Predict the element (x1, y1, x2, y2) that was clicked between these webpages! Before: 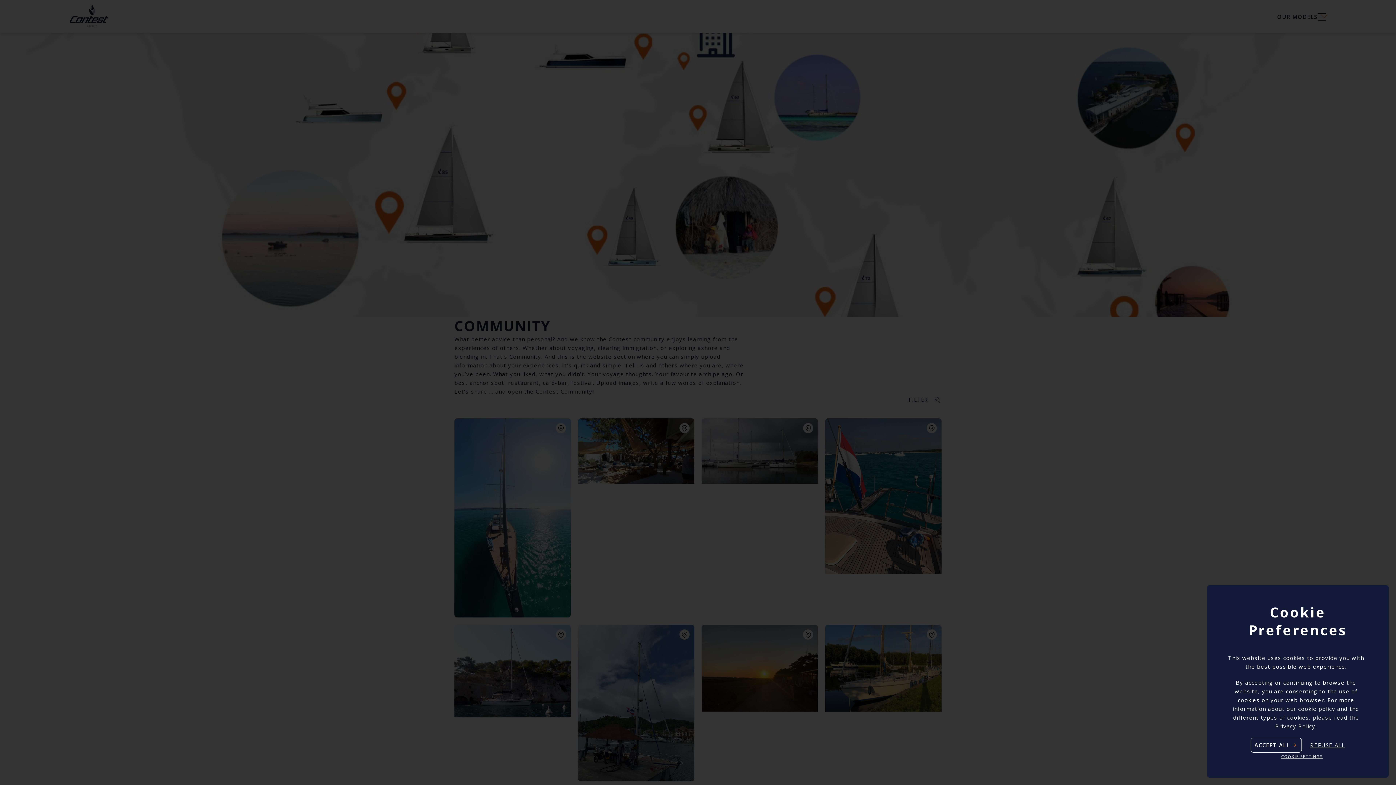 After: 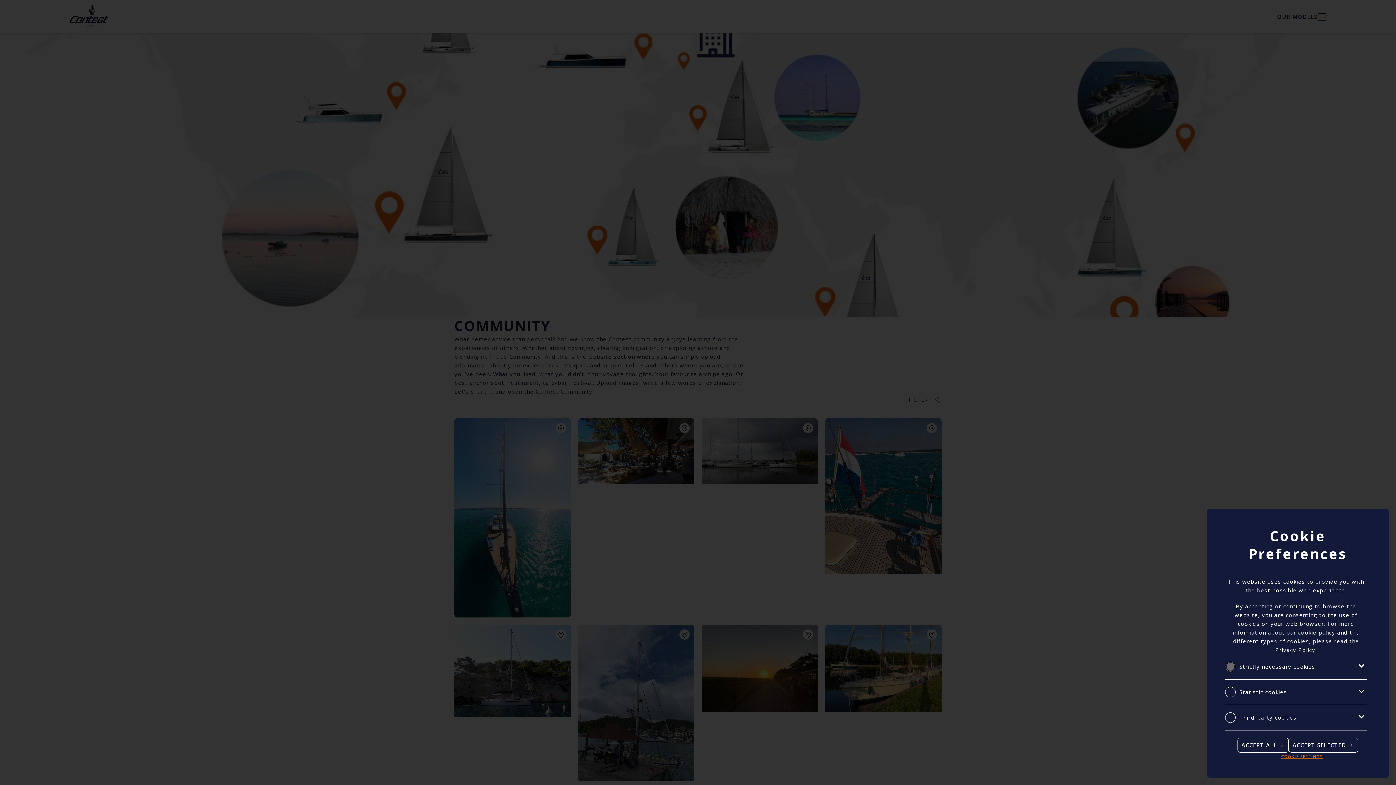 Action: label: COOKIE SETTINGS bbox: (1281, 754, 1323, 759)